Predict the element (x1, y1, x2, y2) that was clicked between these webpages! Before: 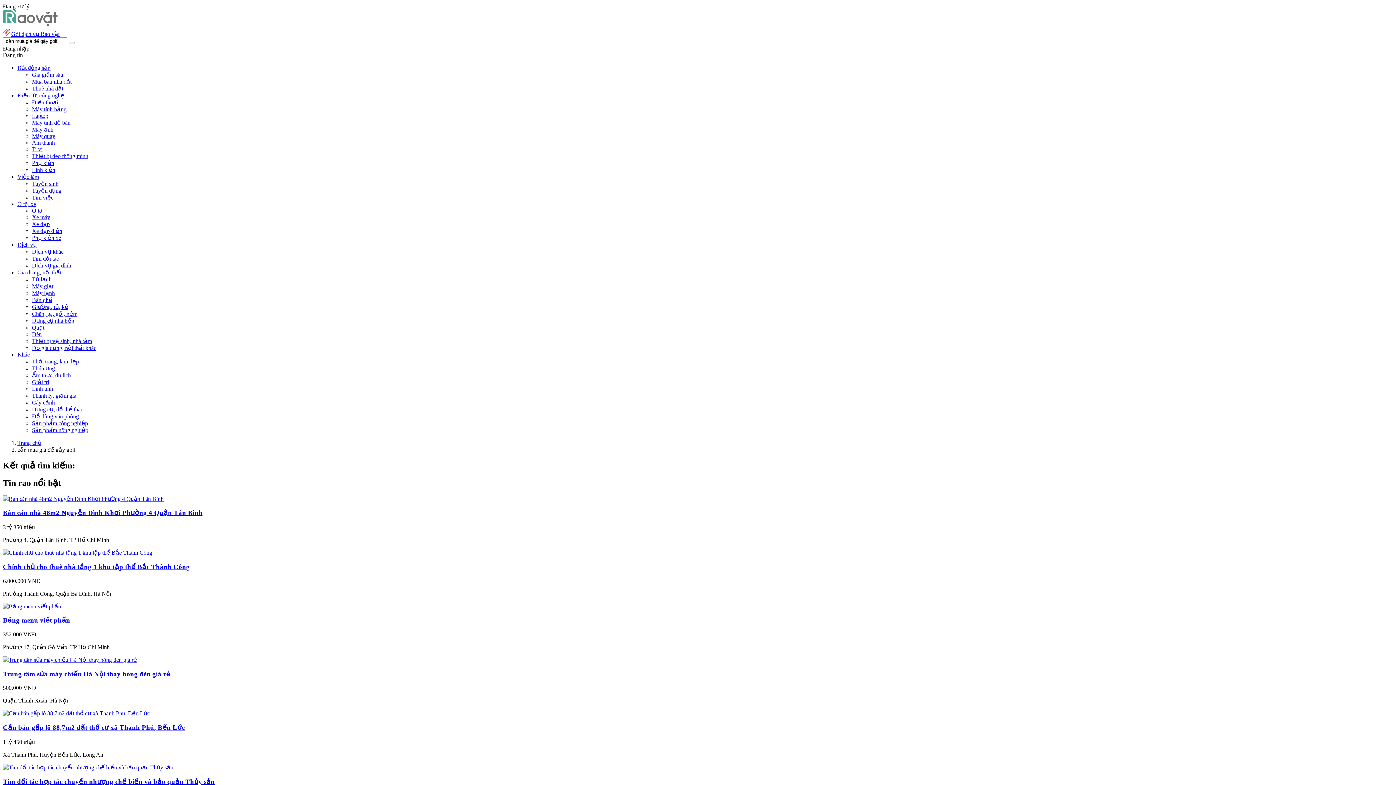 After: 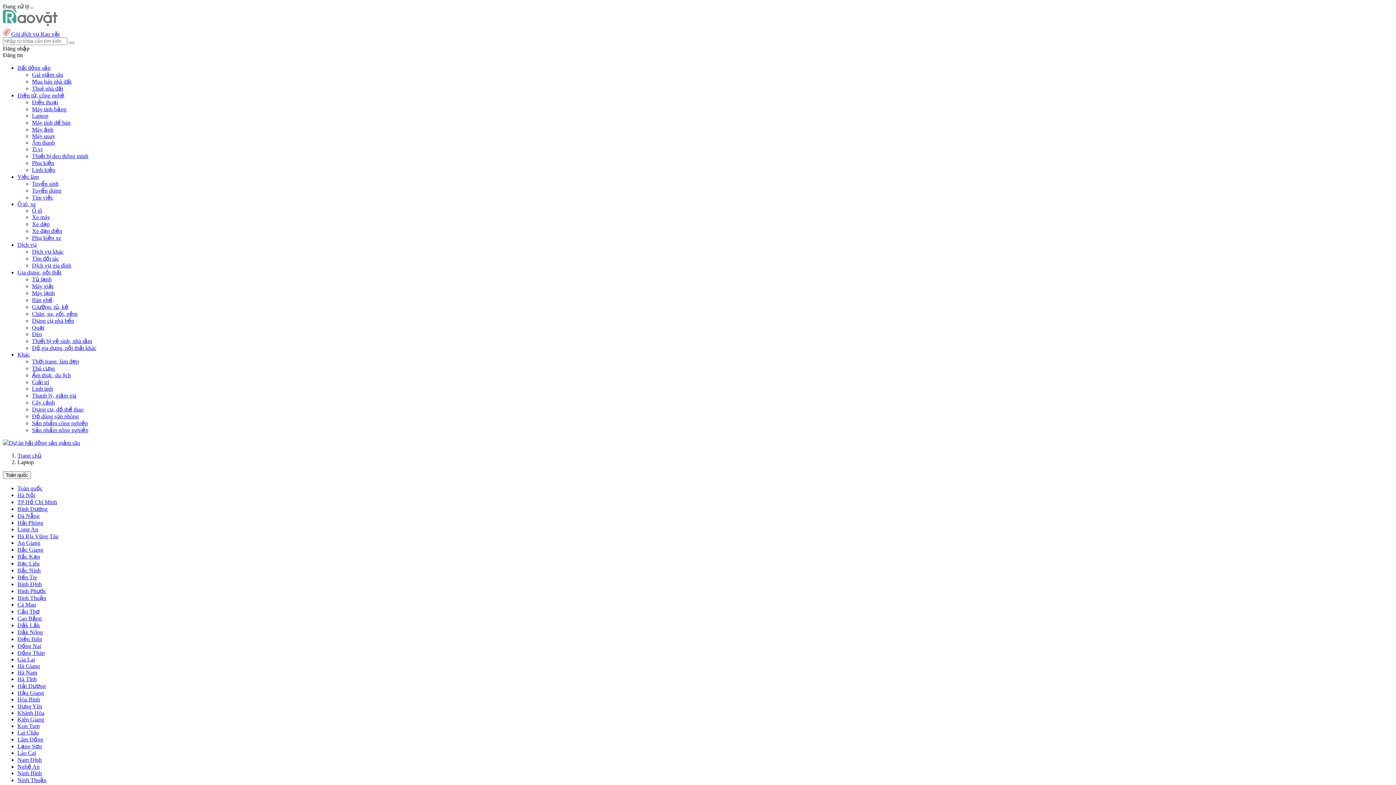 Action: bbox: (32, 112, 48, 118) label: Laptop